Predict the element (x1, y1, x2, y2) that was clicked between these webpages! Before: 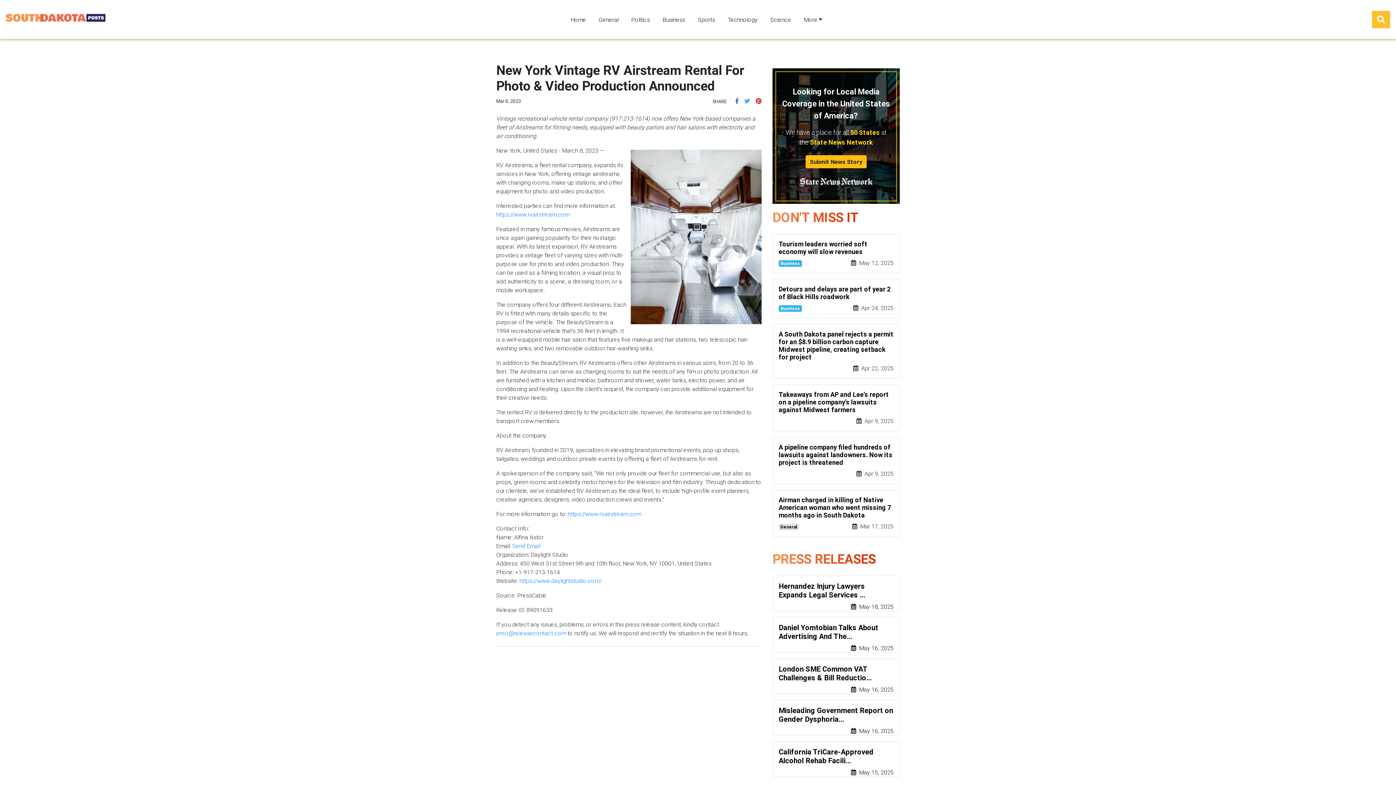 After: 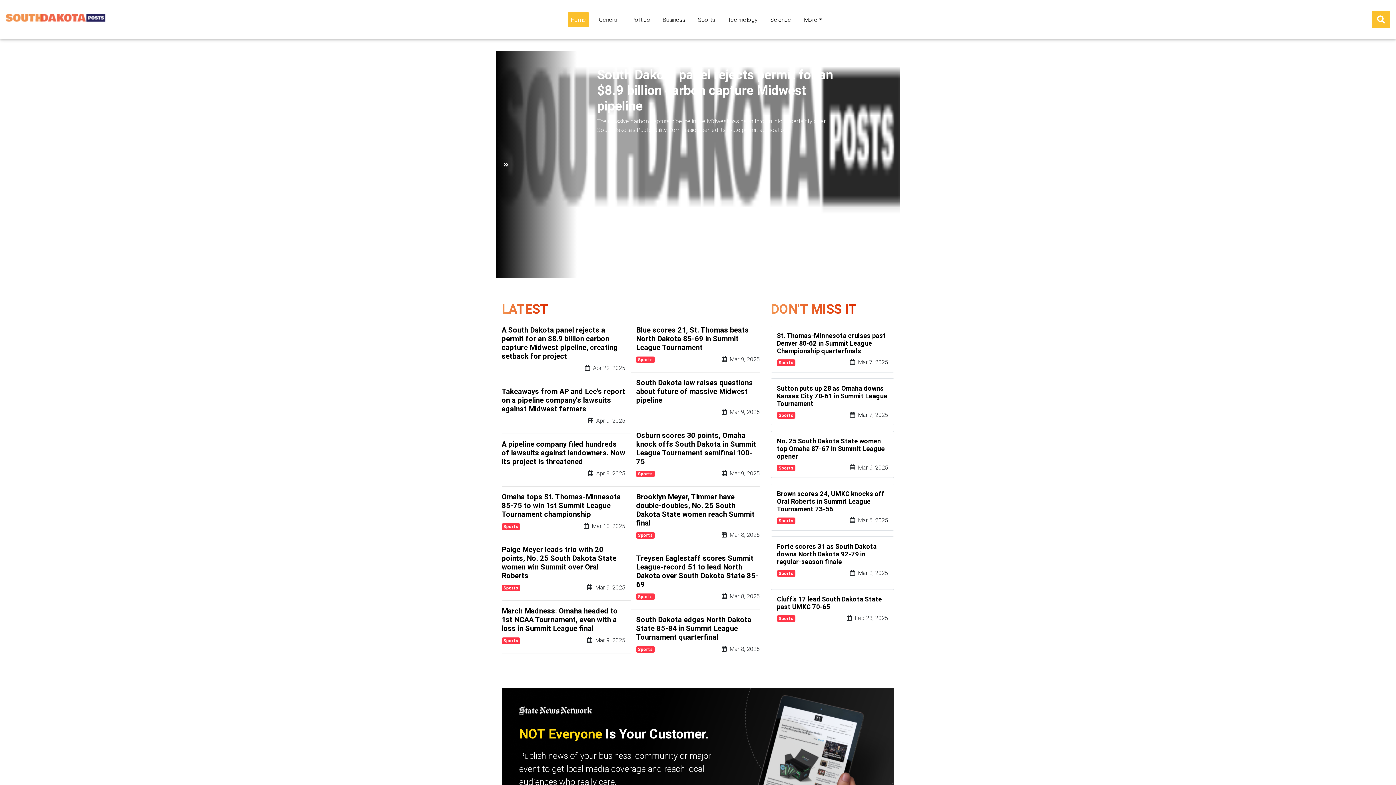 Action: bbox: (568, 12, 589, 26) label: Home